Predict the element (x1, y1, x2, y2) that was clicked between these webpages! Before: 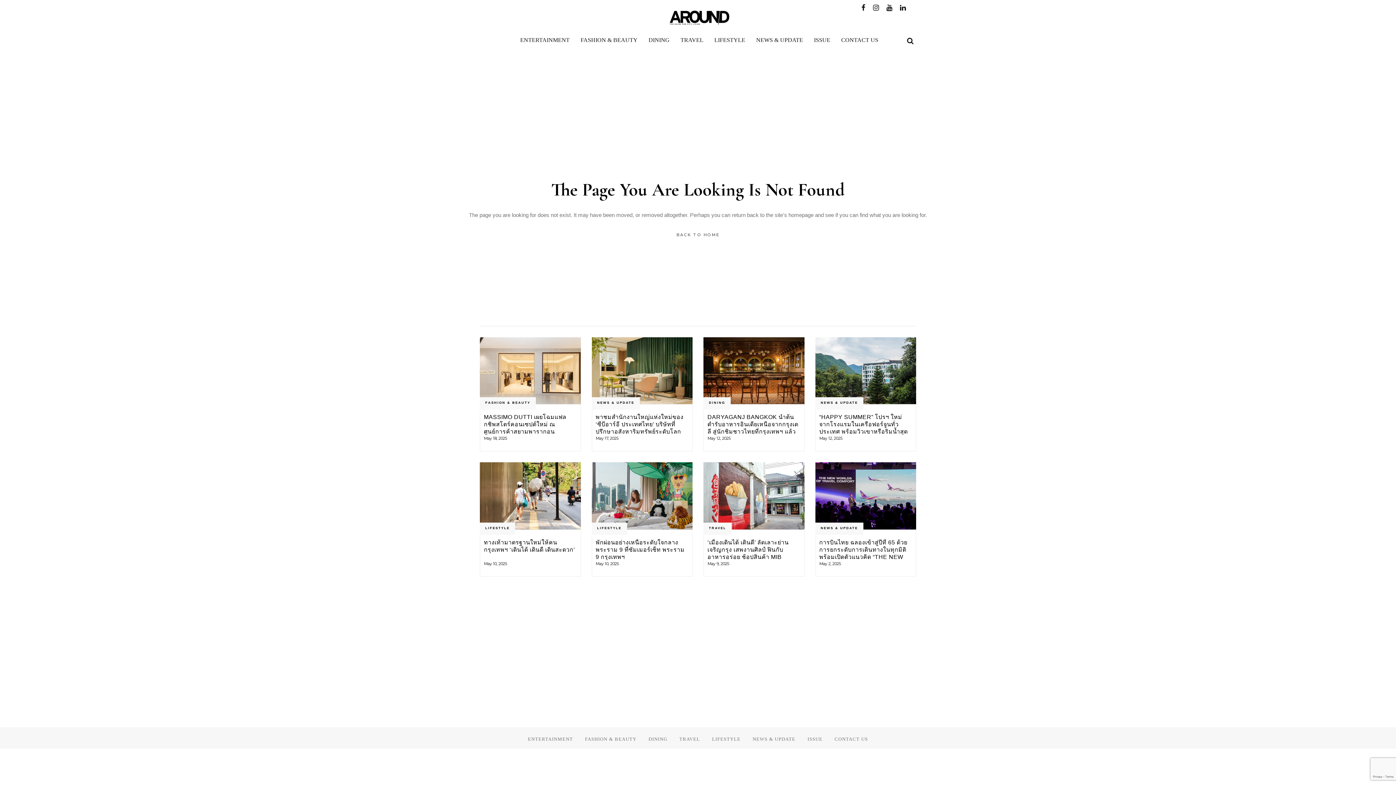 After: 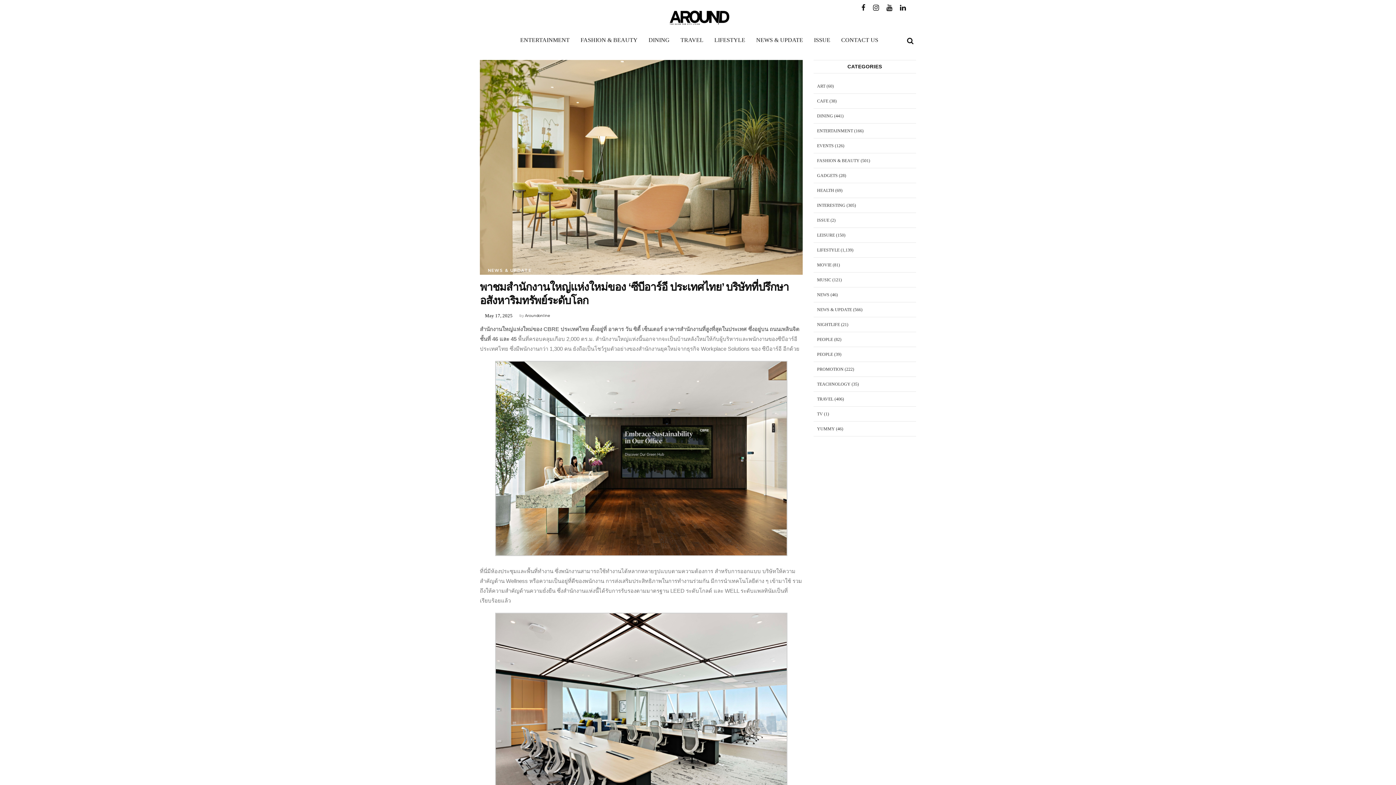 Action: label: พาชมสำนักงานใหญ่แห่งใหม่ของ ‘ซีบีอาร์อี ประเทศไทย’ บริษัทที่ปรึกษาอสังหาริมทรัพย์ระดับโลก bbox: (595, 413, 688, 435)